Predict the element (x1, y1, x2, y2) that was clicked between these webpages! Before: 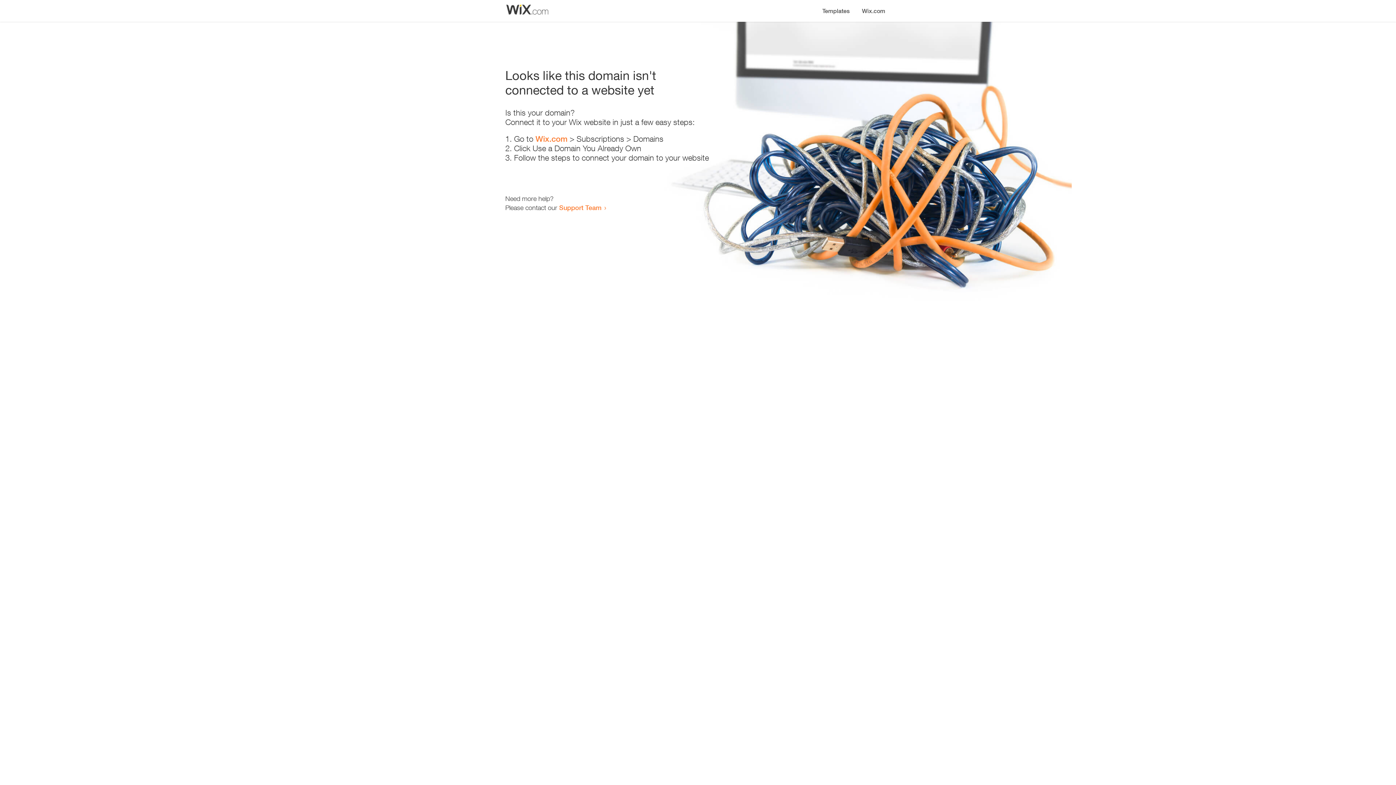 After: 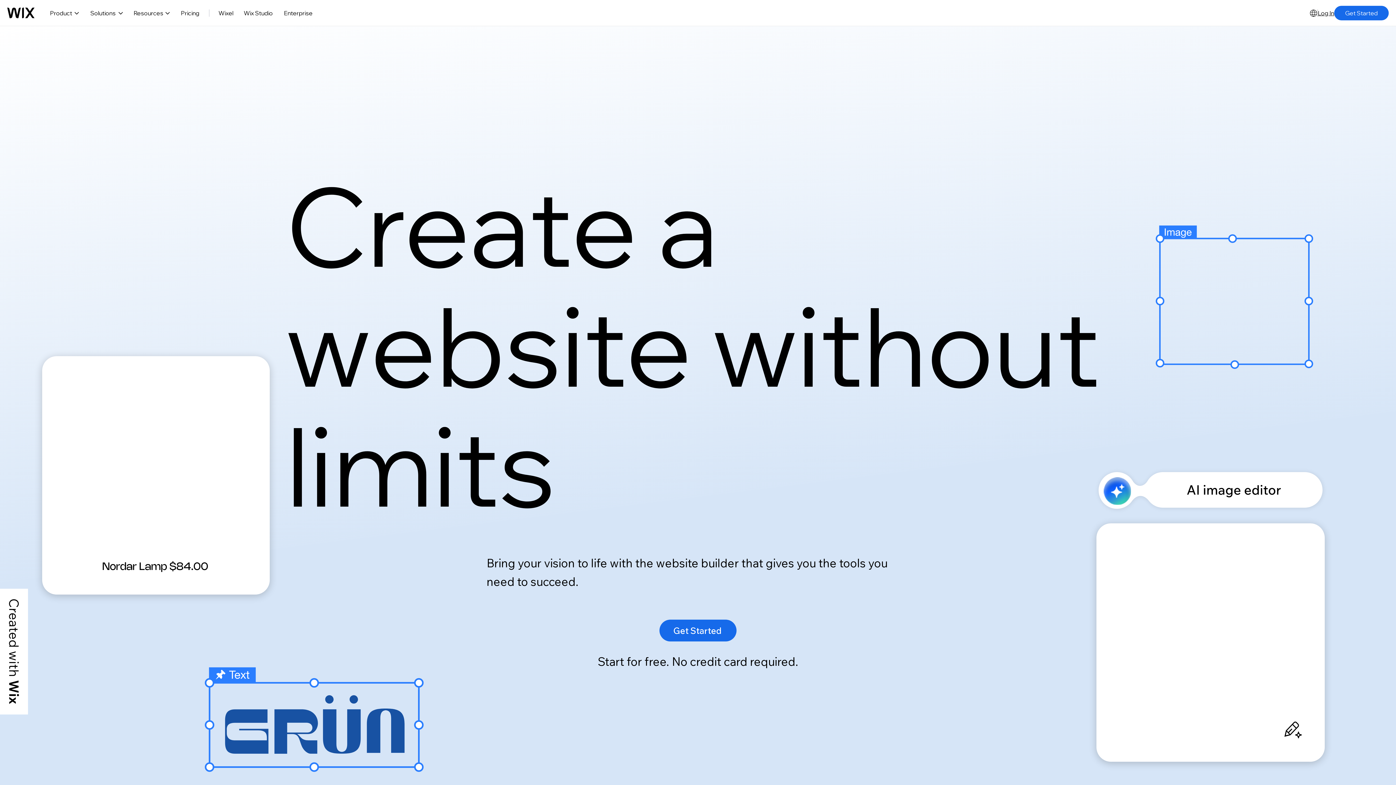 Action: label: Wix.com bbox: (535, 134, 567, 143)